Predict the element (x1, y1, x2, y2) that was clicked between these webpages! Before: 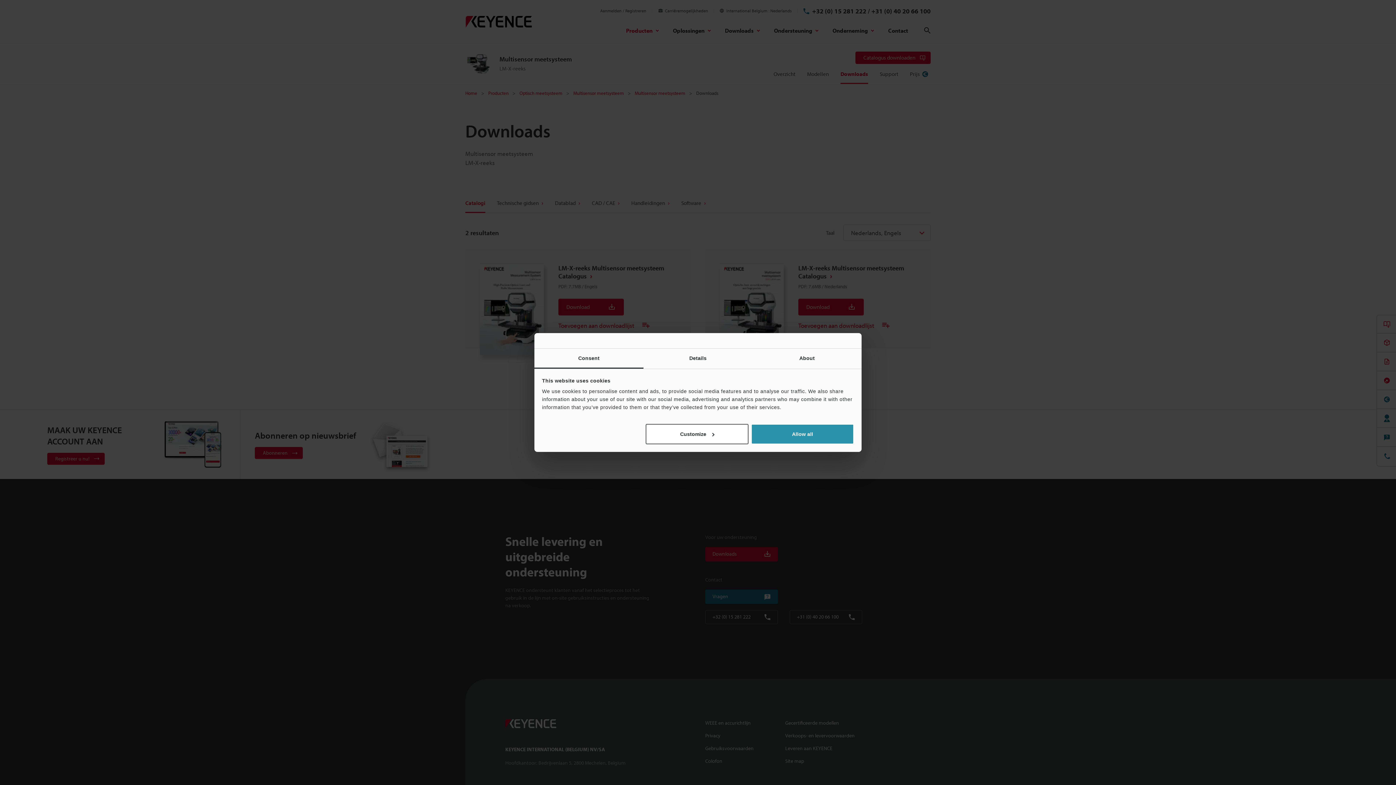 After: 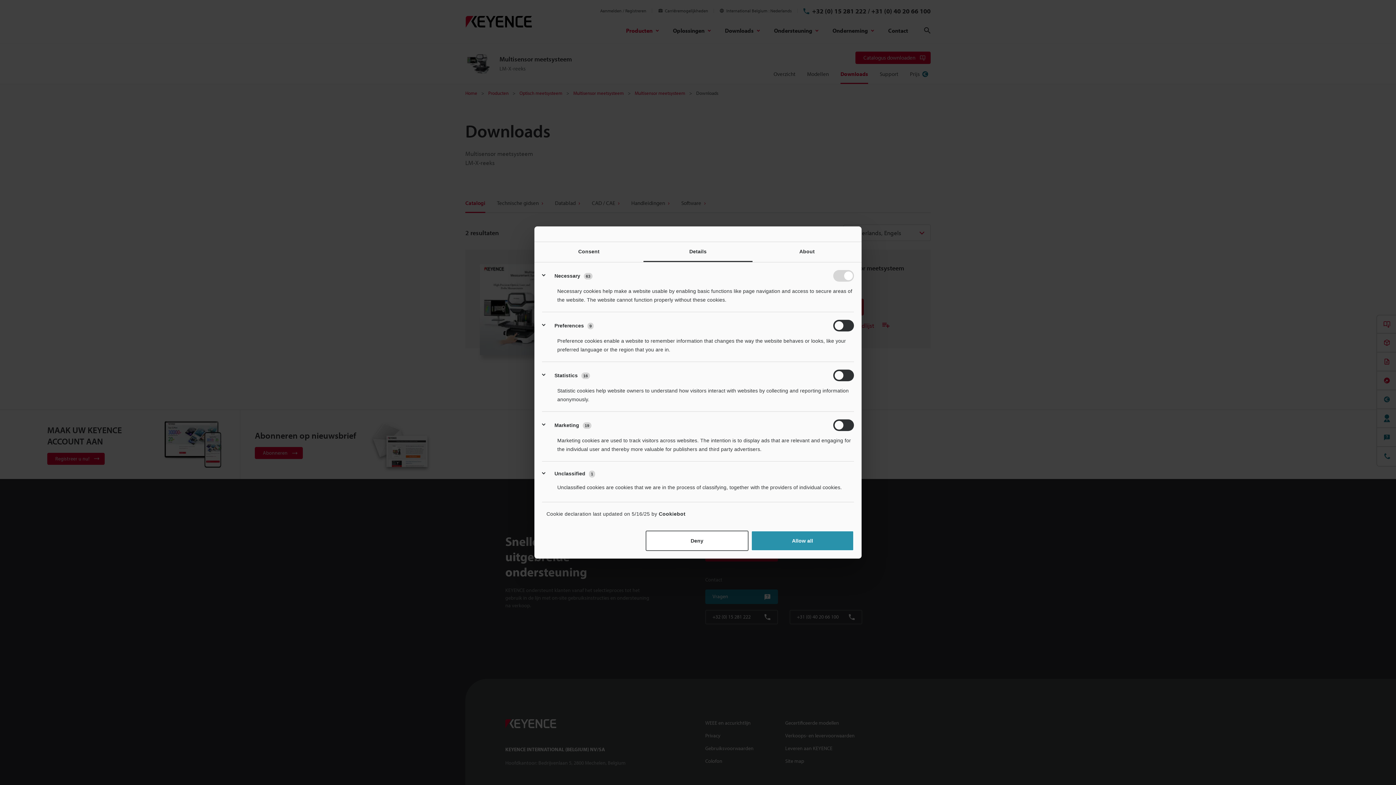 Action: label: Details bbox: (643, 348, 752, 368)